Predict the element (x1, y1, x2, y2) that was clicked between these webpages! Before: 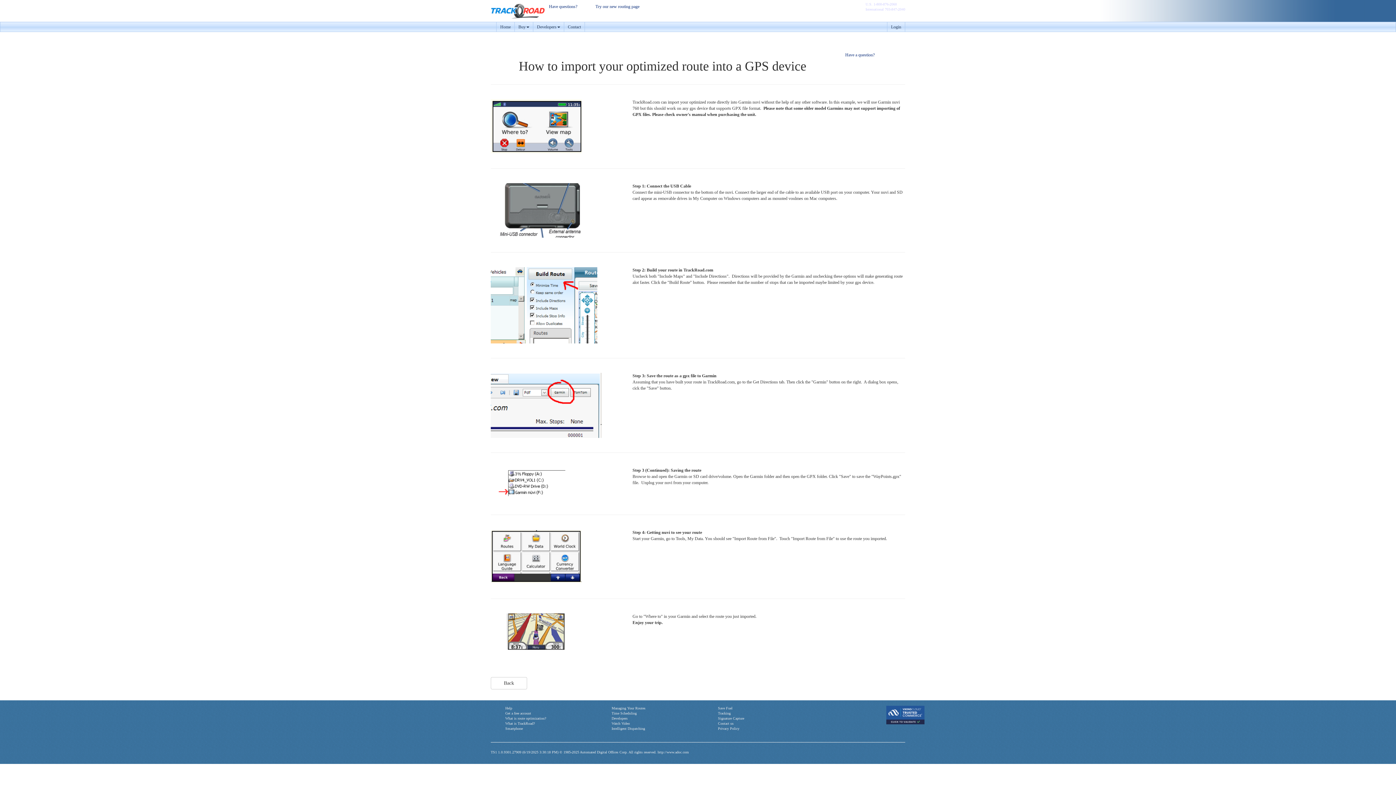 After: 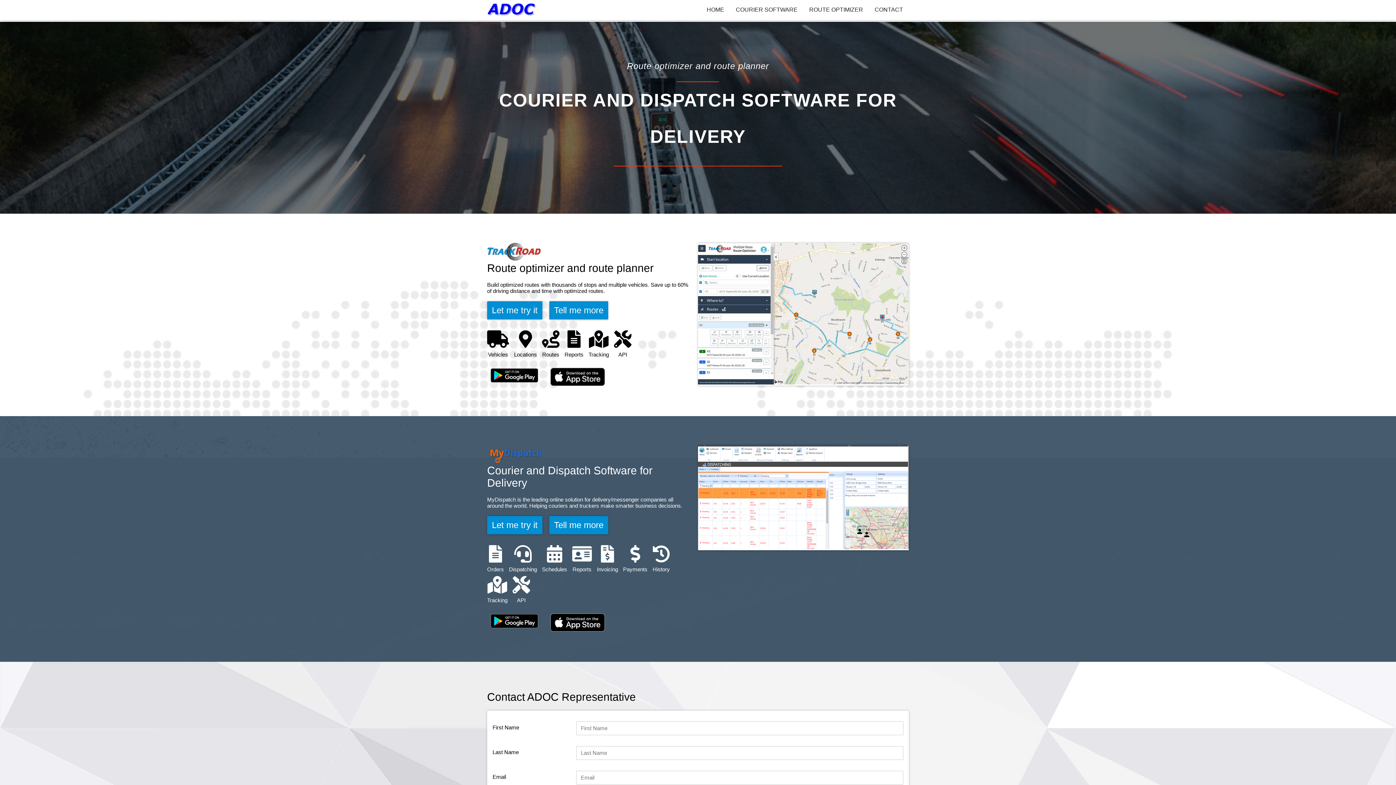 Action: bbox: (657, 750, 689, 754) label: http://www.adoc.com